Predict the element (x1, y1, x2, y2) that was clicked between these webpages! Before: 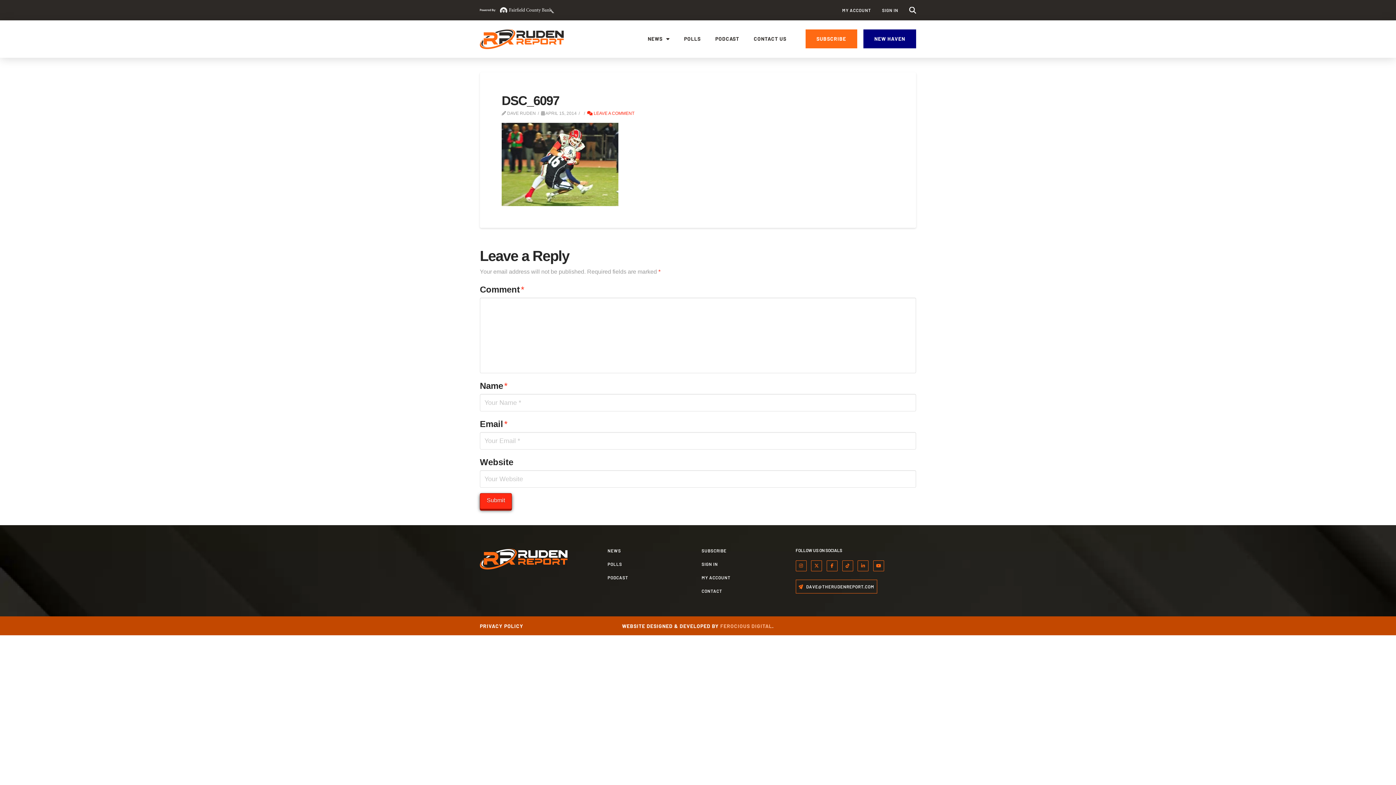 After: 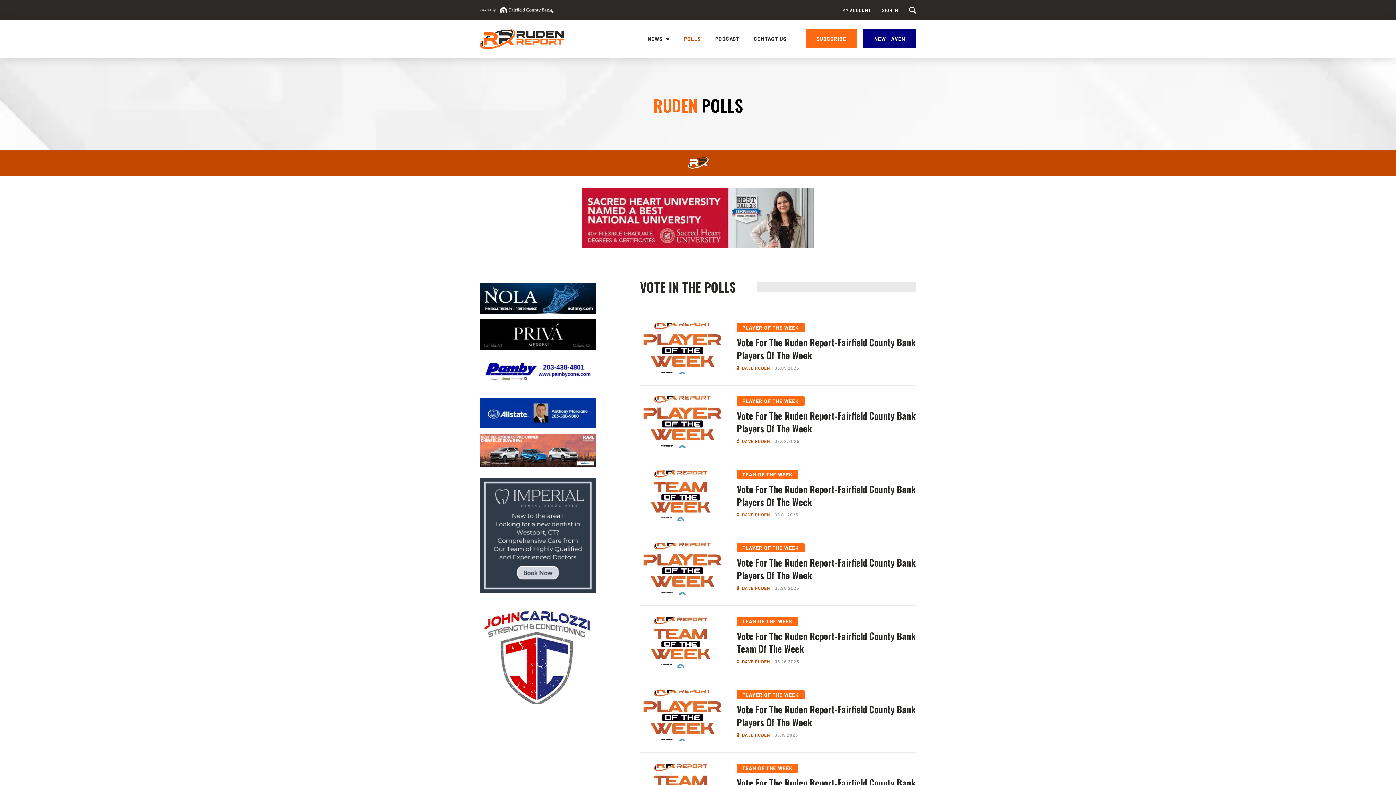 Action: bbox: (682, 29, 702, 48) label: POLLS